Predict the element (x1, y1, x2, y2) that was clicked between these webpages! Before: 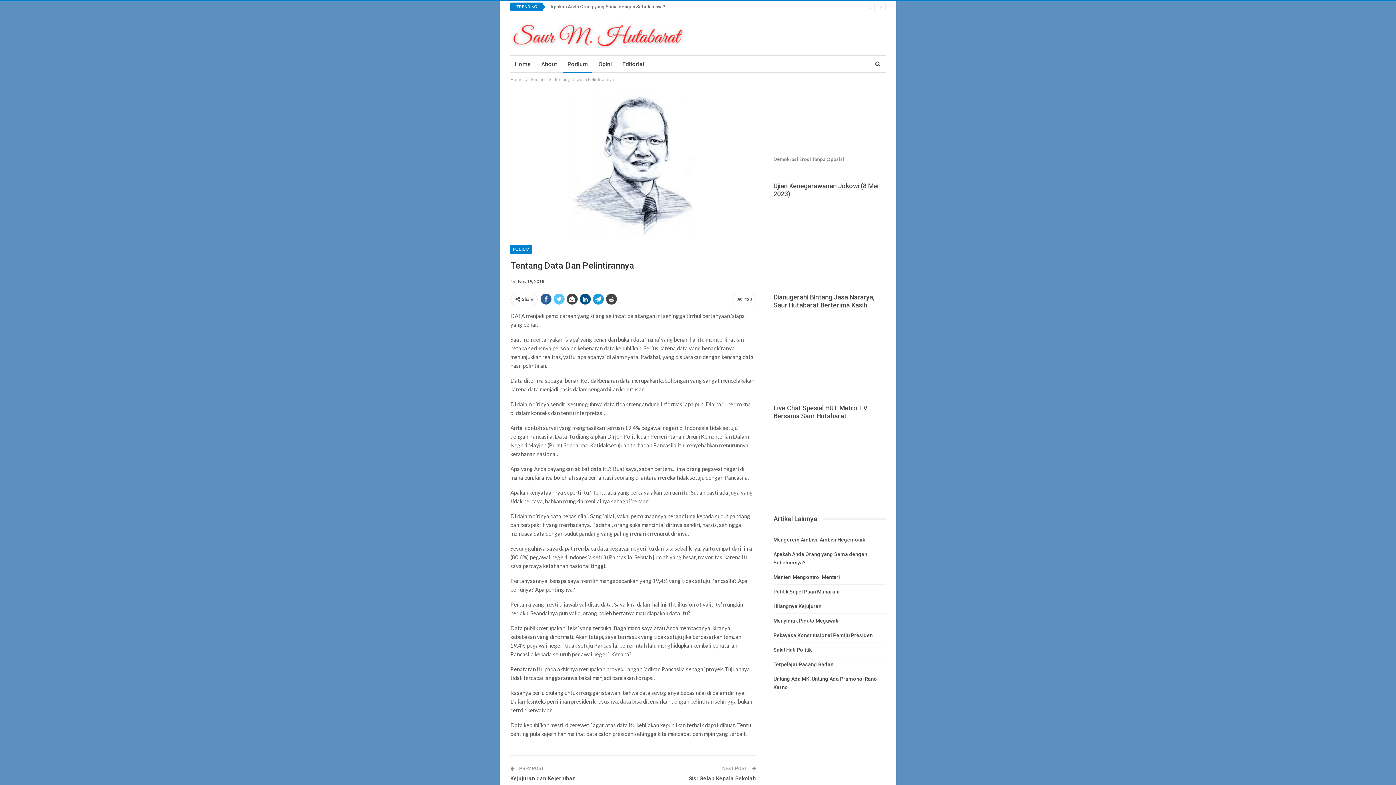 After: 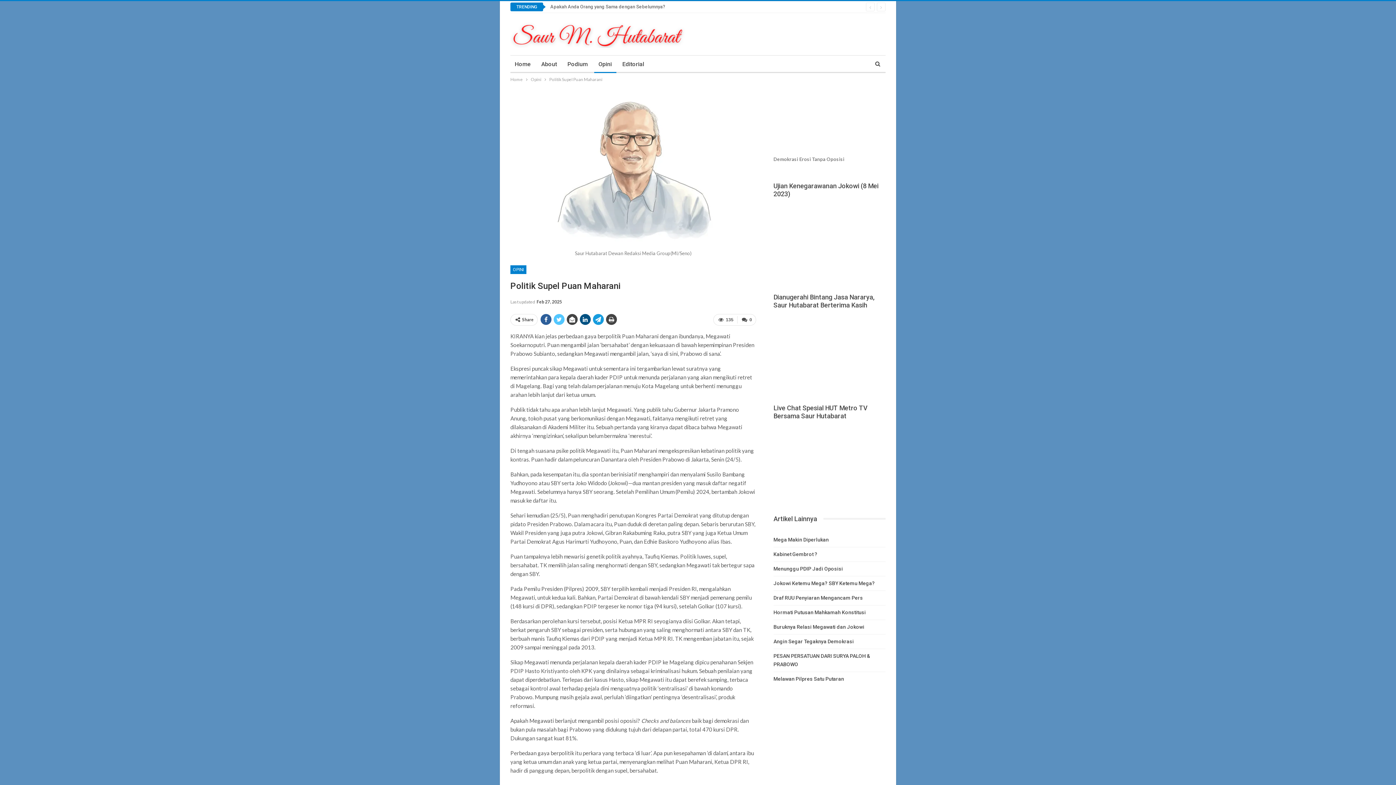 Action: bbox: (773, 589, 839, 595) label: Politik Supel Puan Maharani